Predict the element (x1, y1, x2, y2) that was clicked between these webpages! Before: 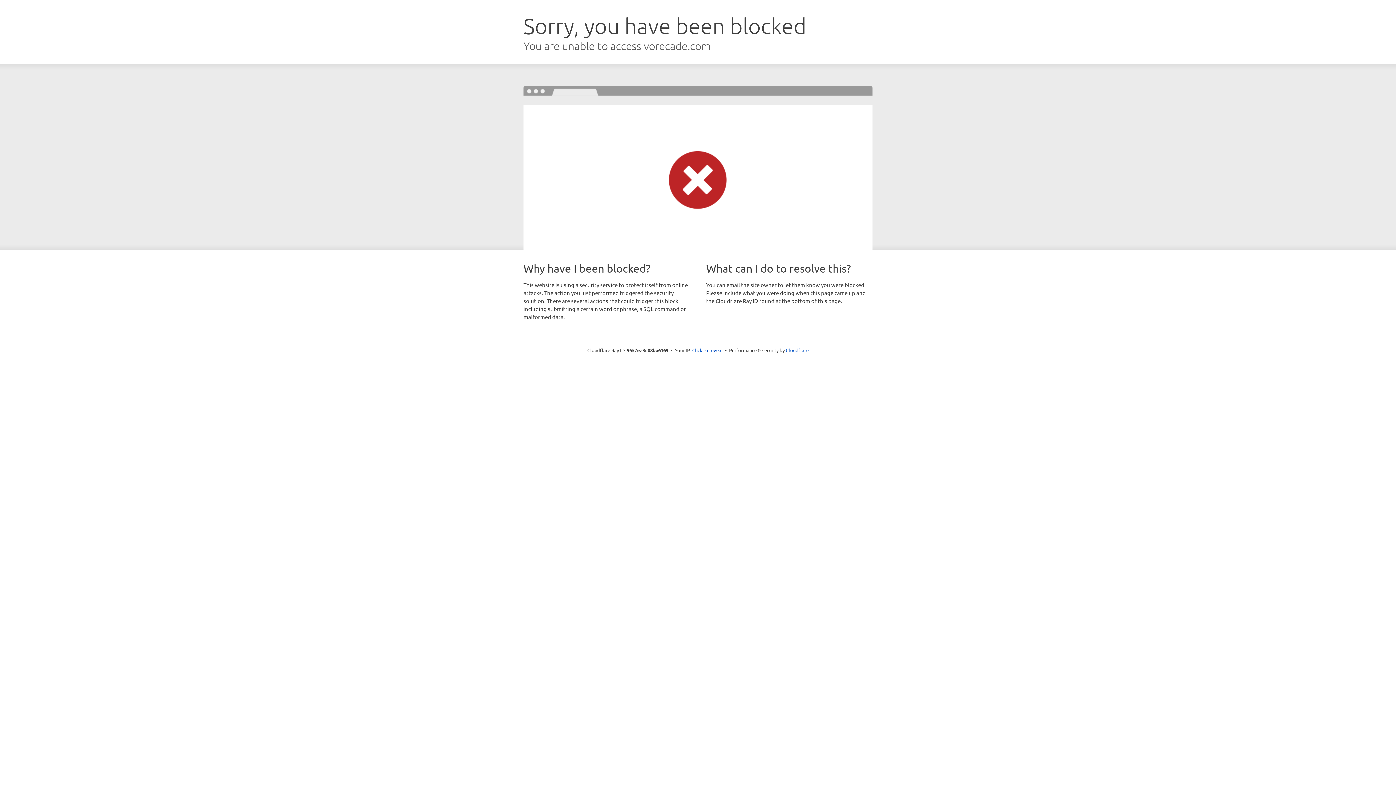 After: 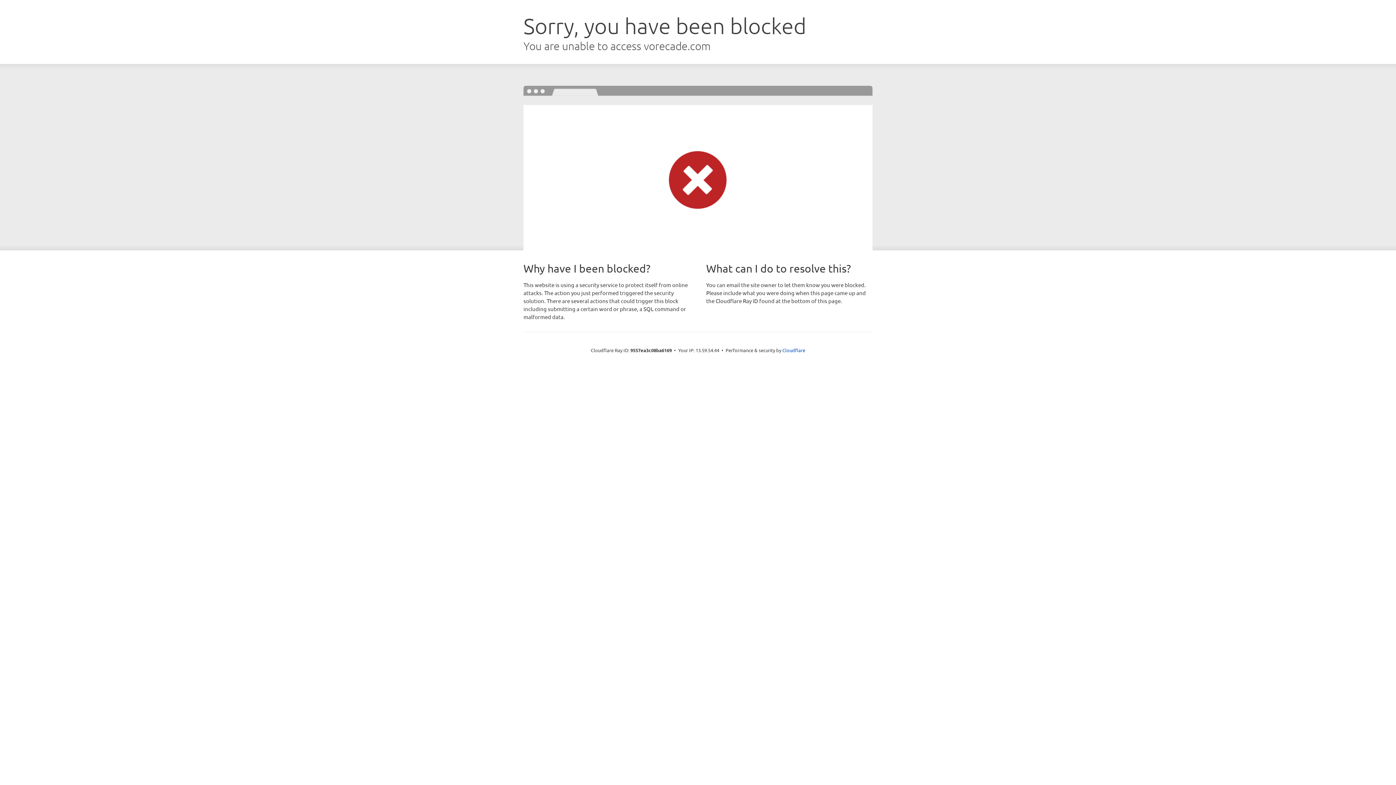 Action: bbox: (692, 346, 722, 353) label: Click to reveal